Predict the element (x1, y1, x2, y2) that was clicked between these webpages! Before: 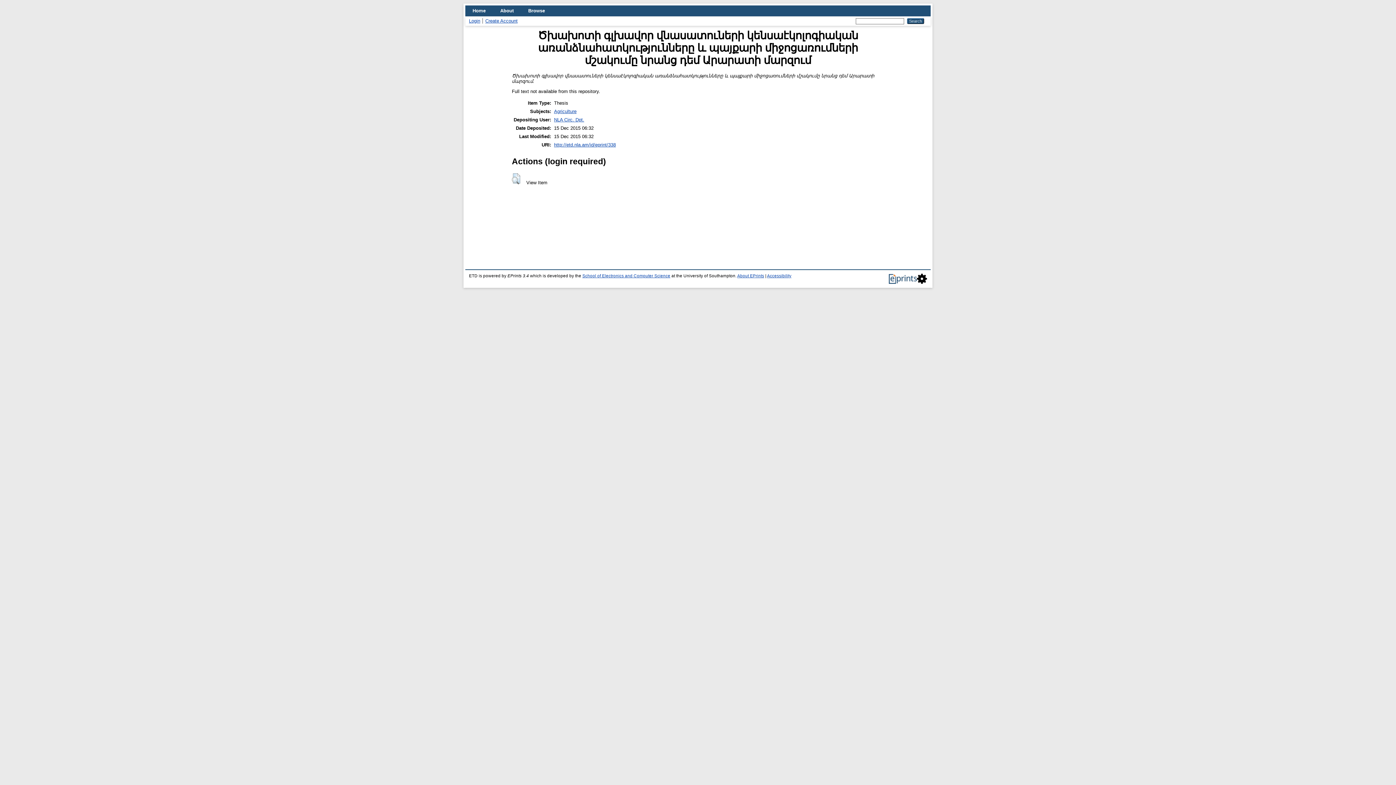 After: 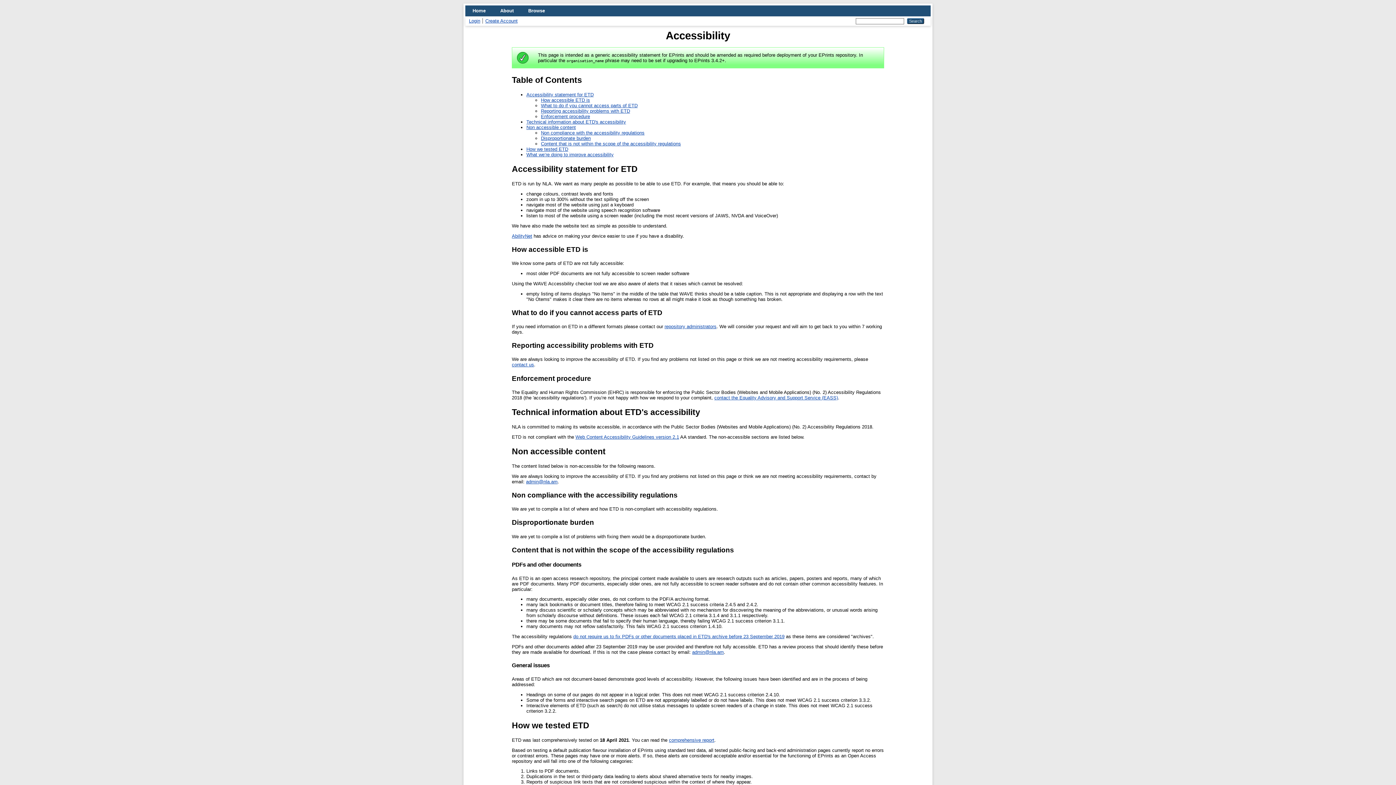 Action: label: Accessibility bbox: (767, 273, 791, 278)